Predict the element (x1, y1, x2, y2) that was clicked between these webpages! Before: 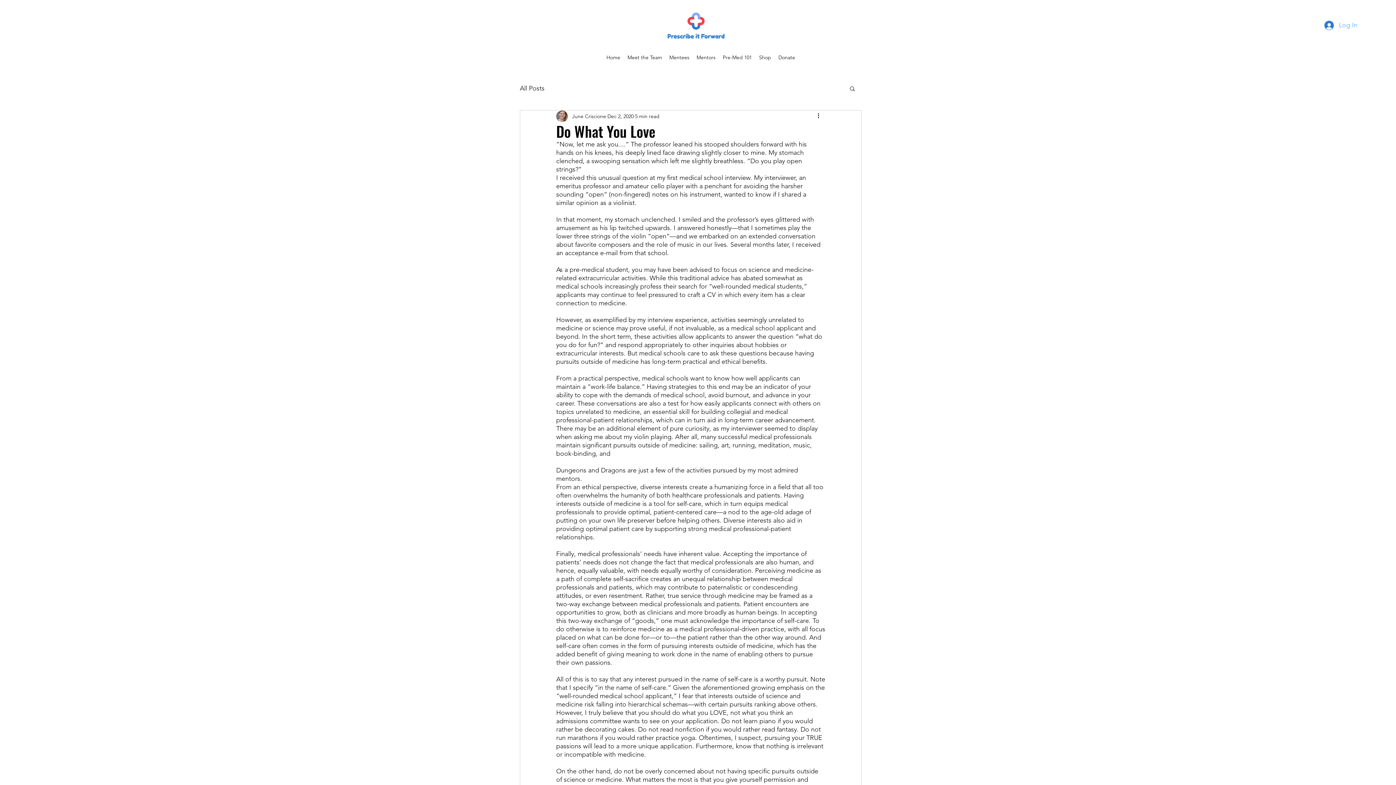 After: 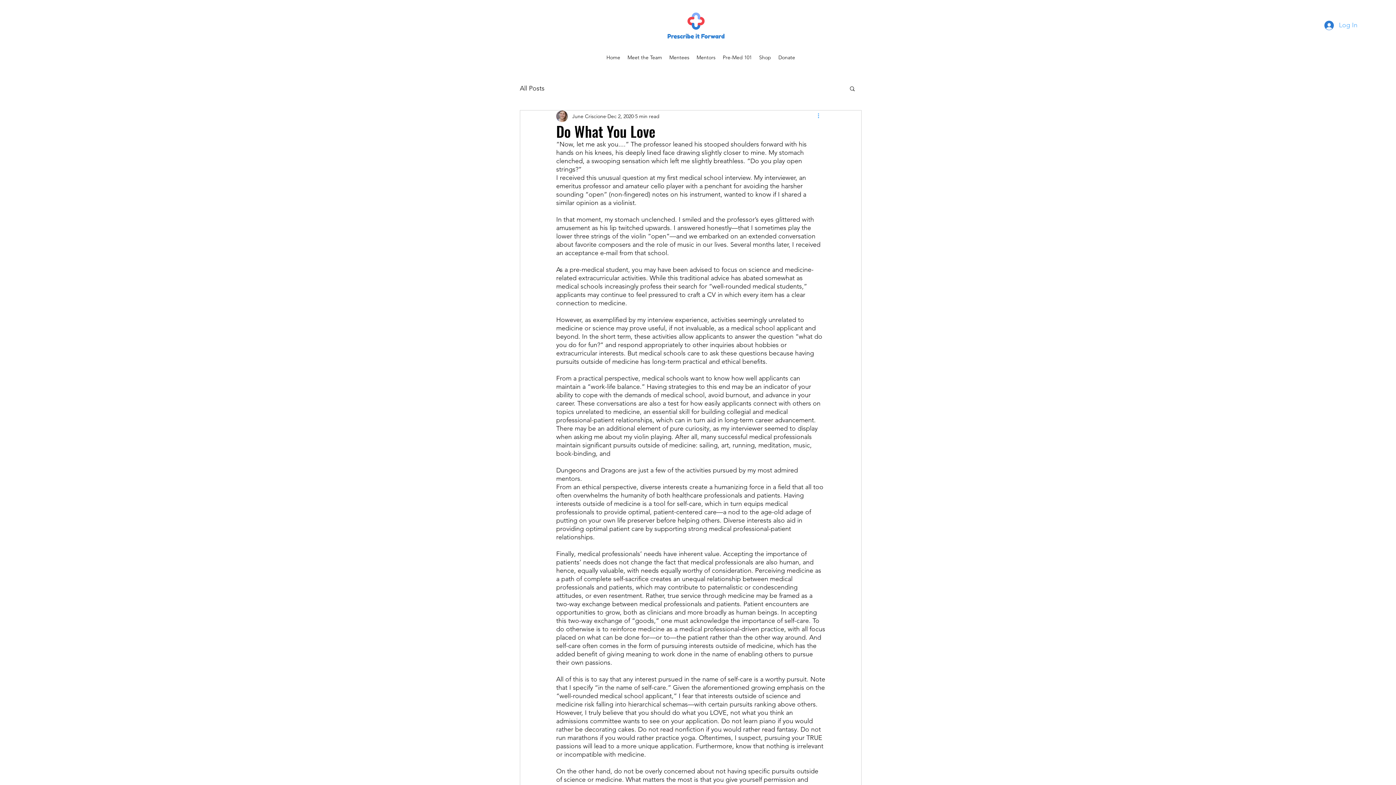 Action: bbox: (816, 112, 825, 120) label: More actions